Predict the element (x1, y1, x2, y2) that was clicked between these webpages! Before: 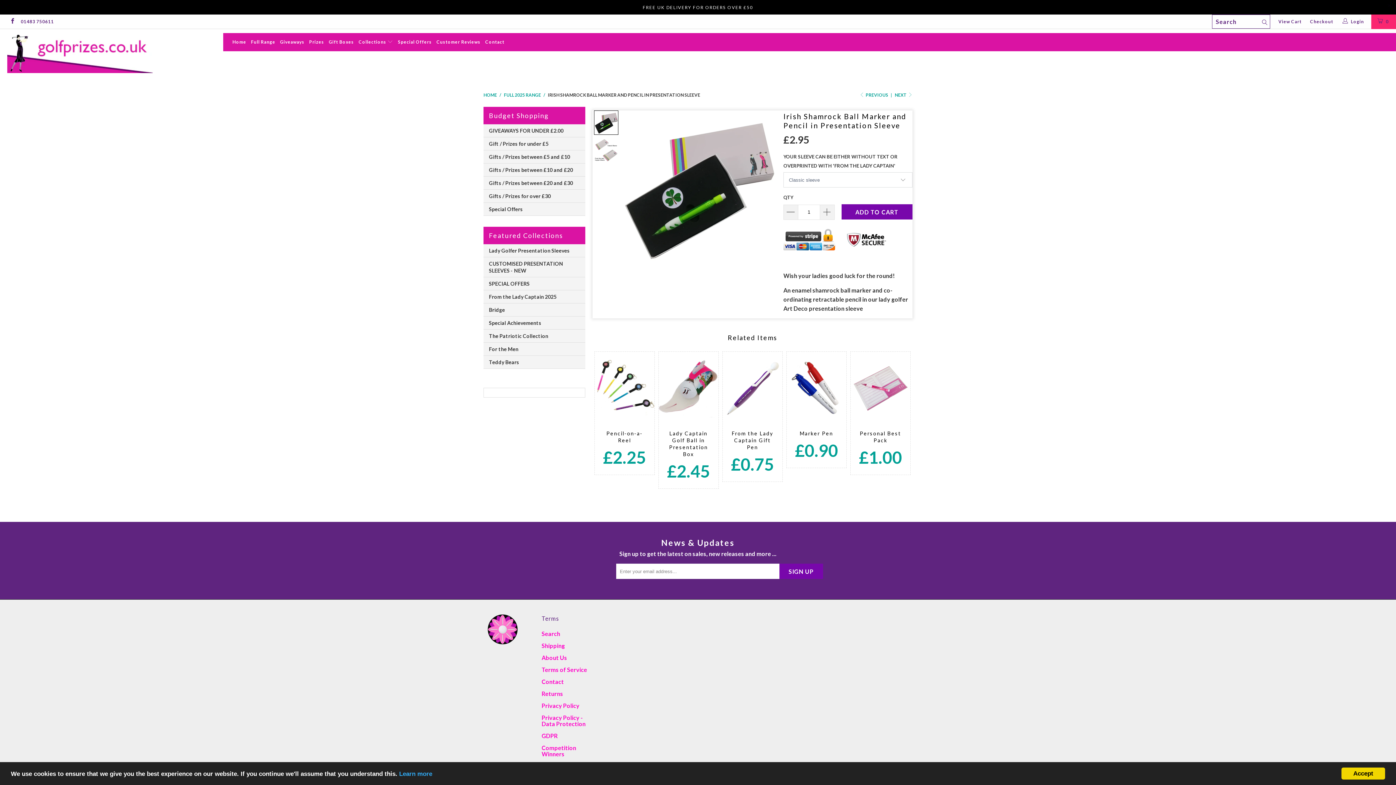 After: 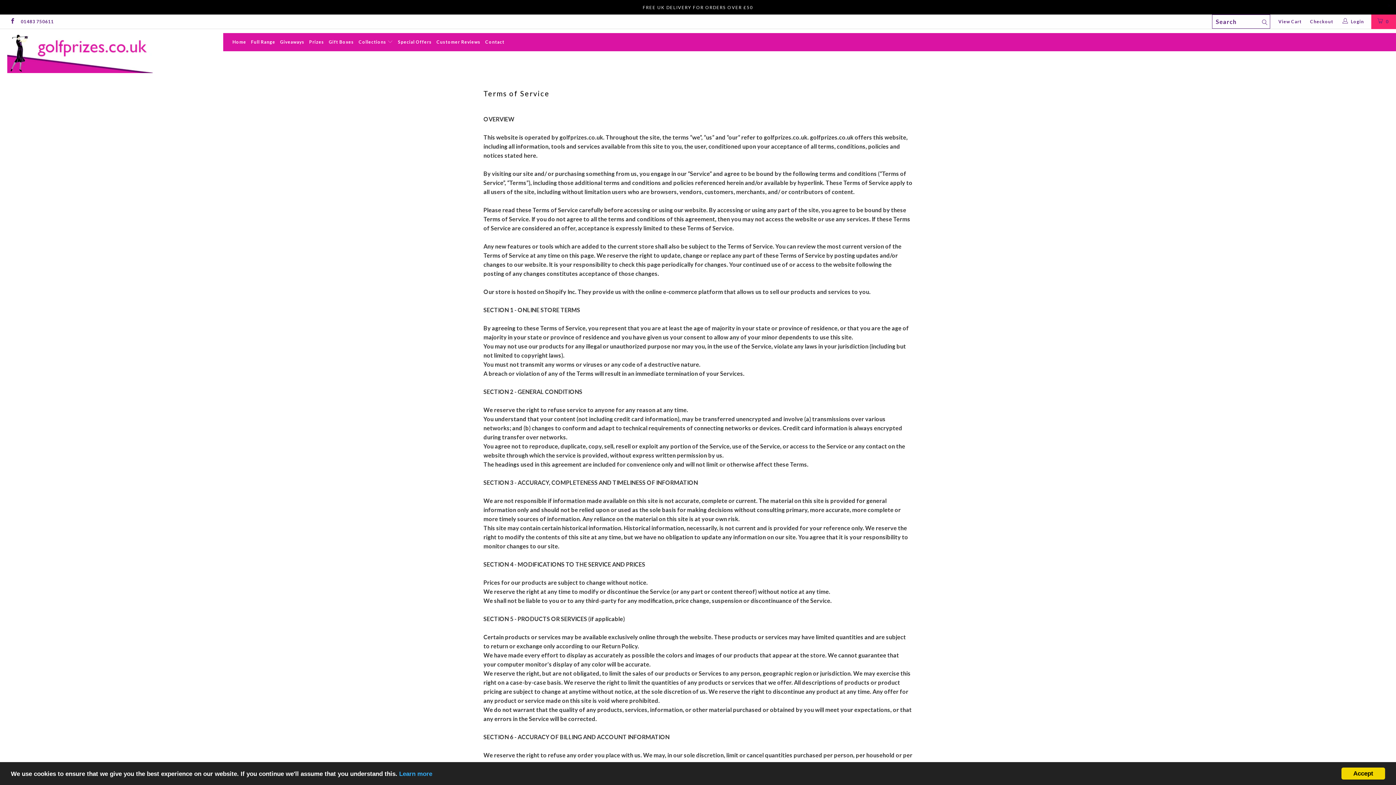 Action: label: Terms of Service bbox: (541, 666, 587, 673)